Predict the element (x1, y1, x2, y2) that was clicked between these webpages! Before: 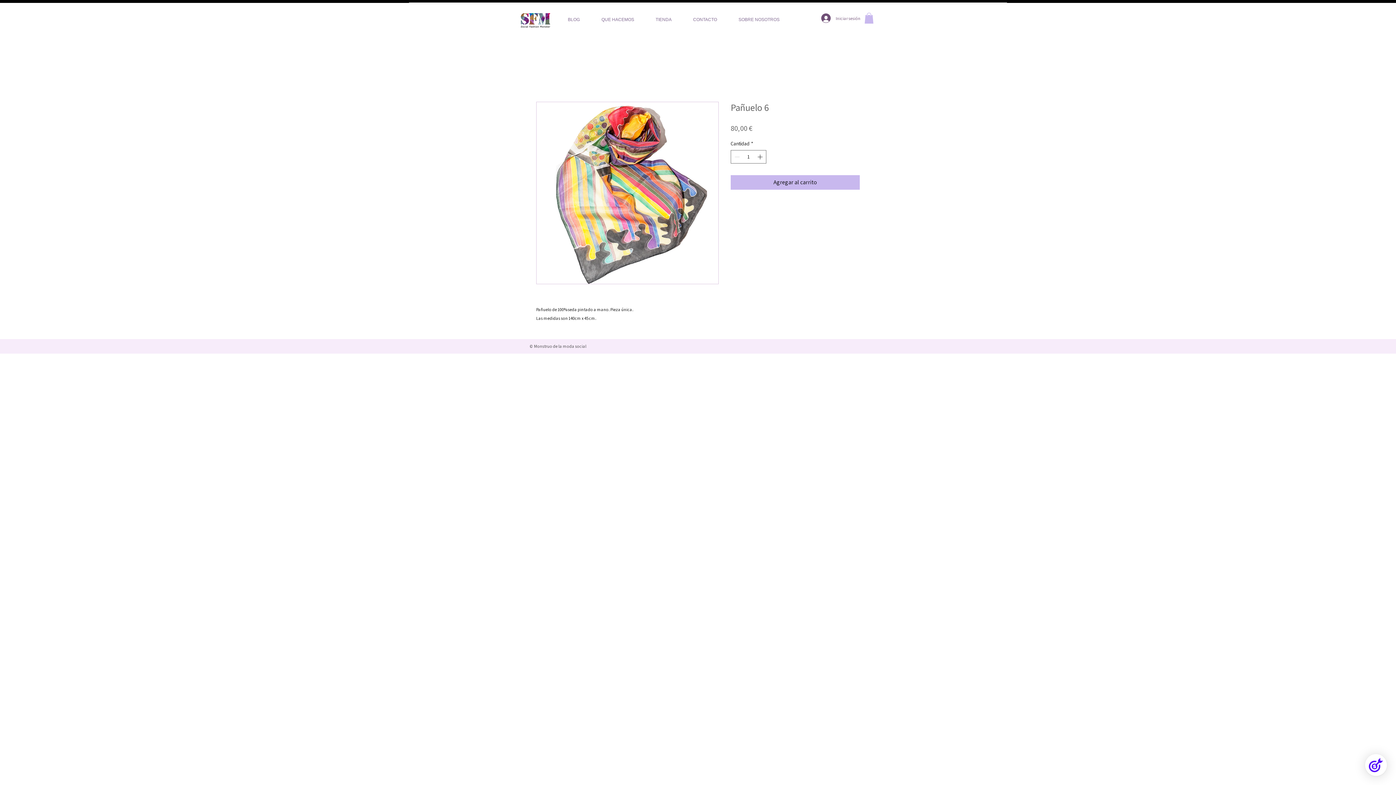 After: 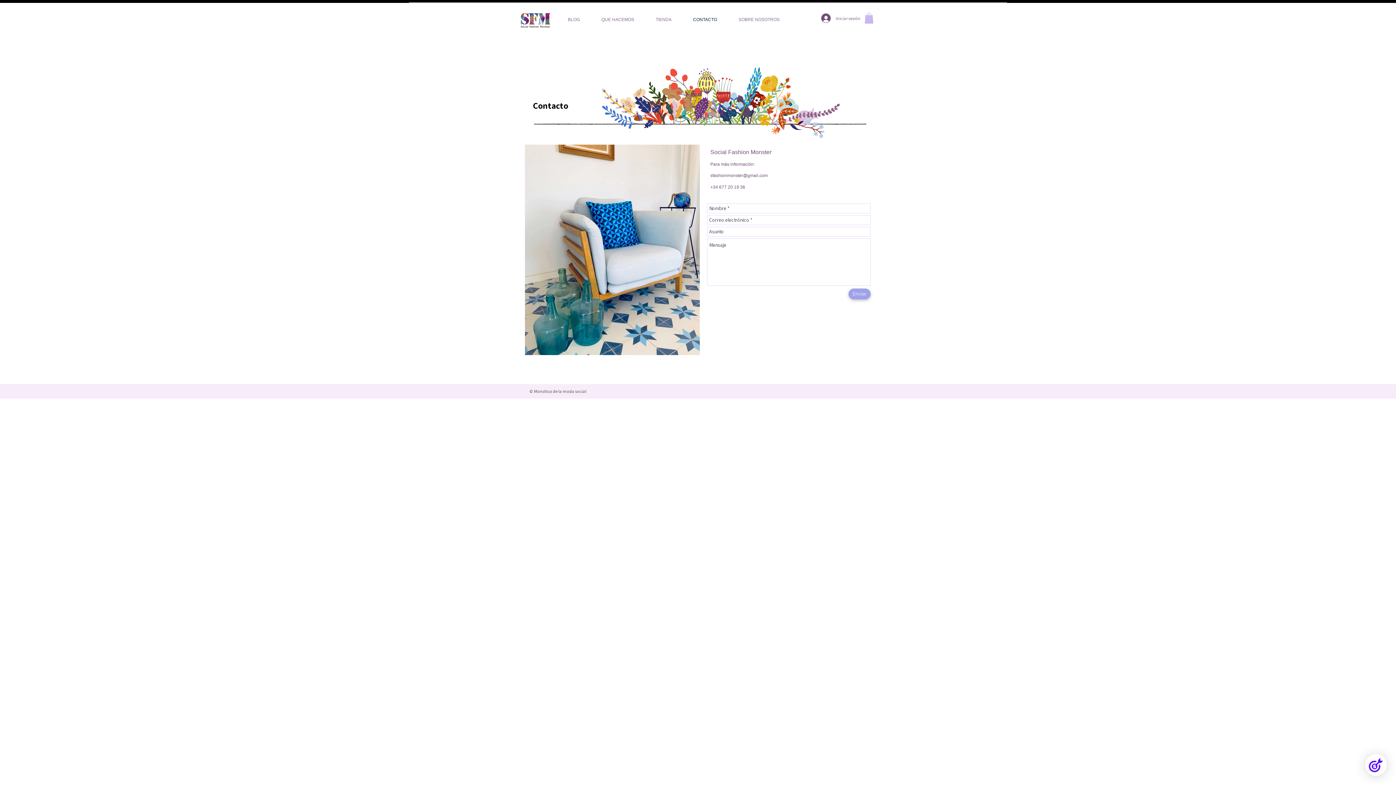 Action: bbox: (682, 14, 728, 24) label: CONTACTO